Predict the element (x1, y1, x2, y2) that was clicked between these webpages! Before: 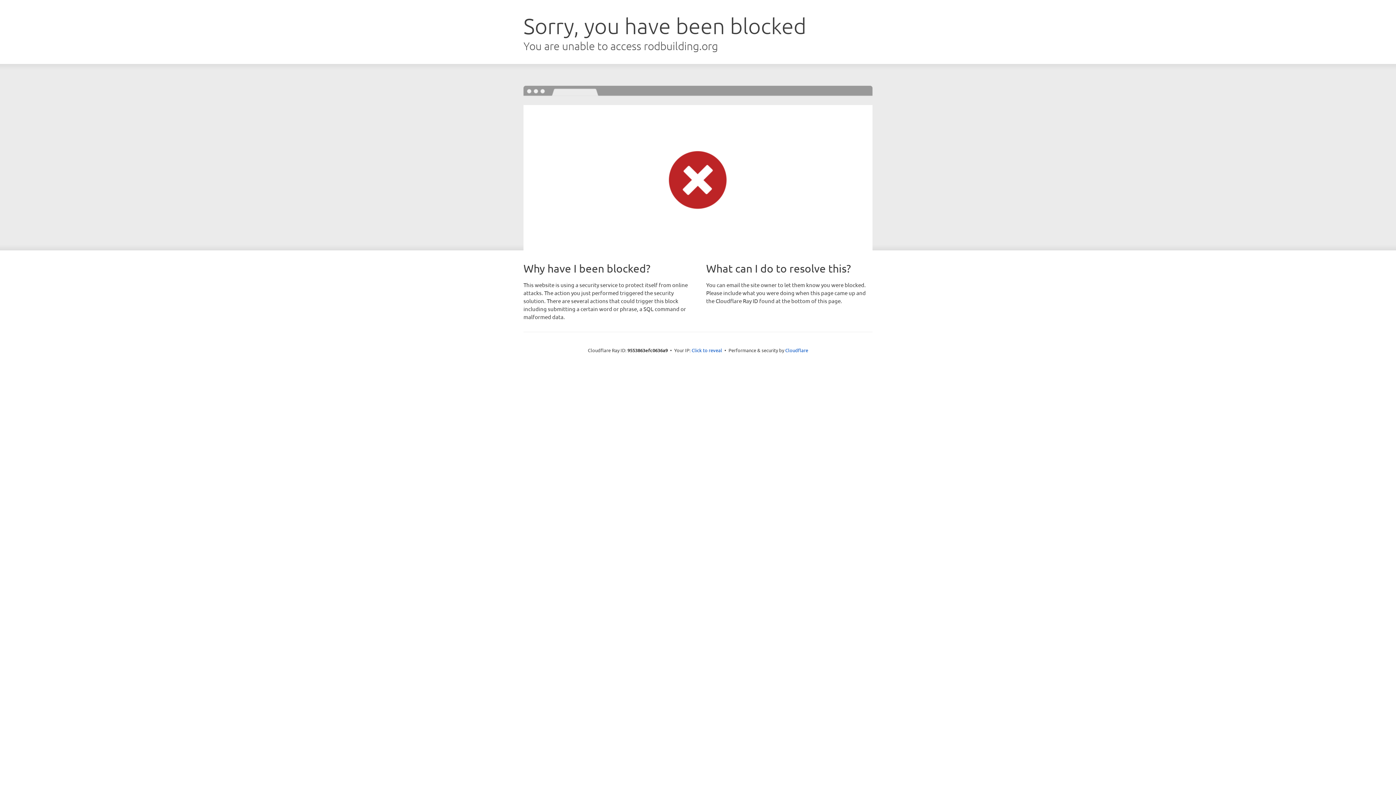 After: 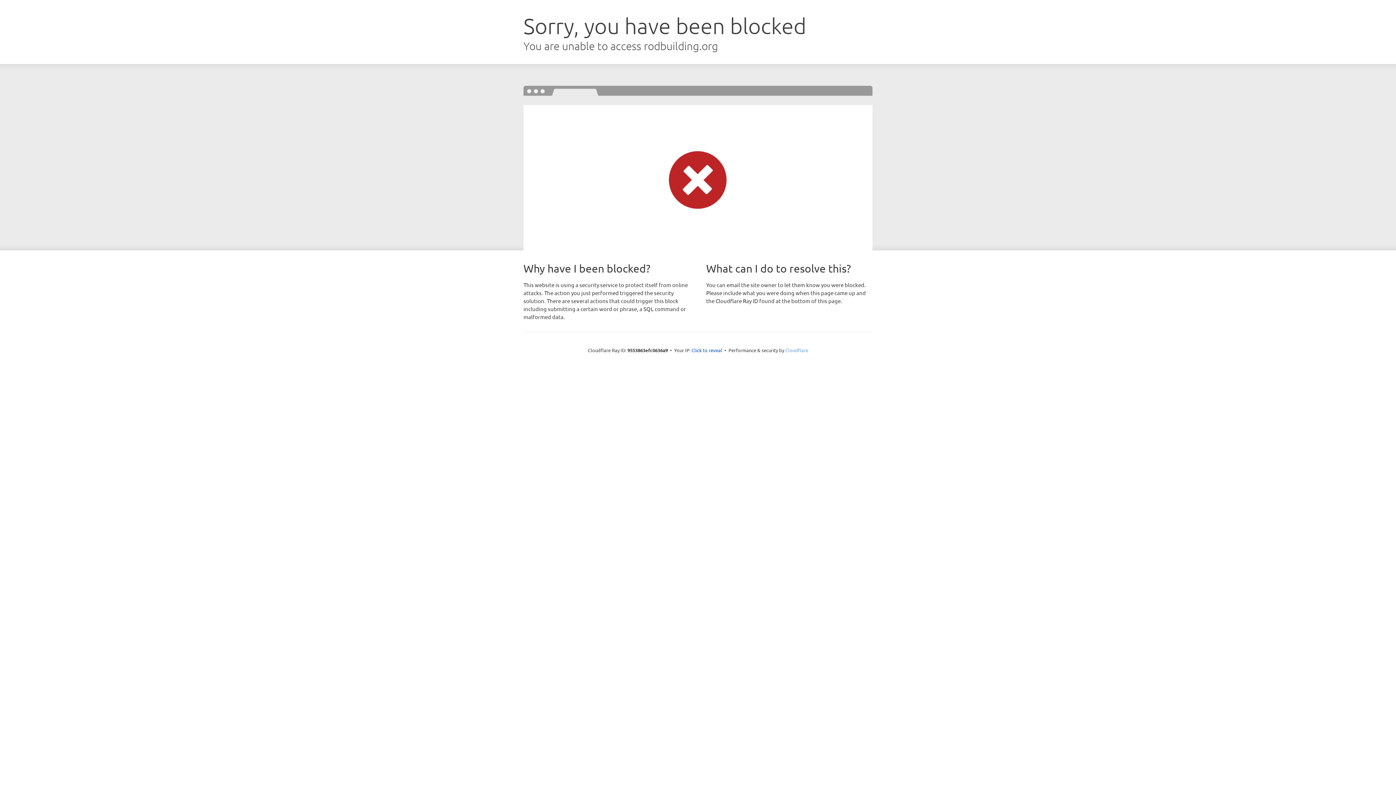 Action: label: Cloudflare bbox: (785, 347, 808, 353)